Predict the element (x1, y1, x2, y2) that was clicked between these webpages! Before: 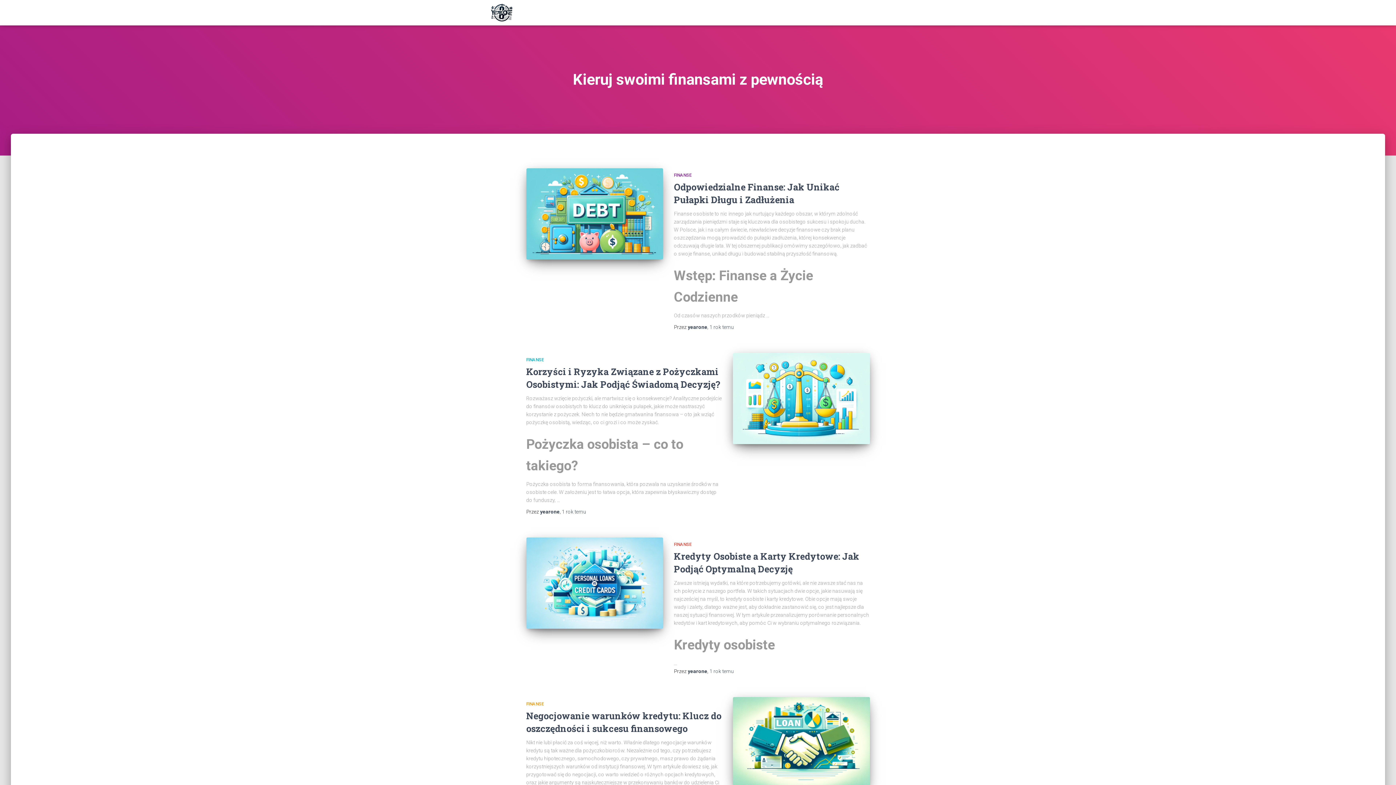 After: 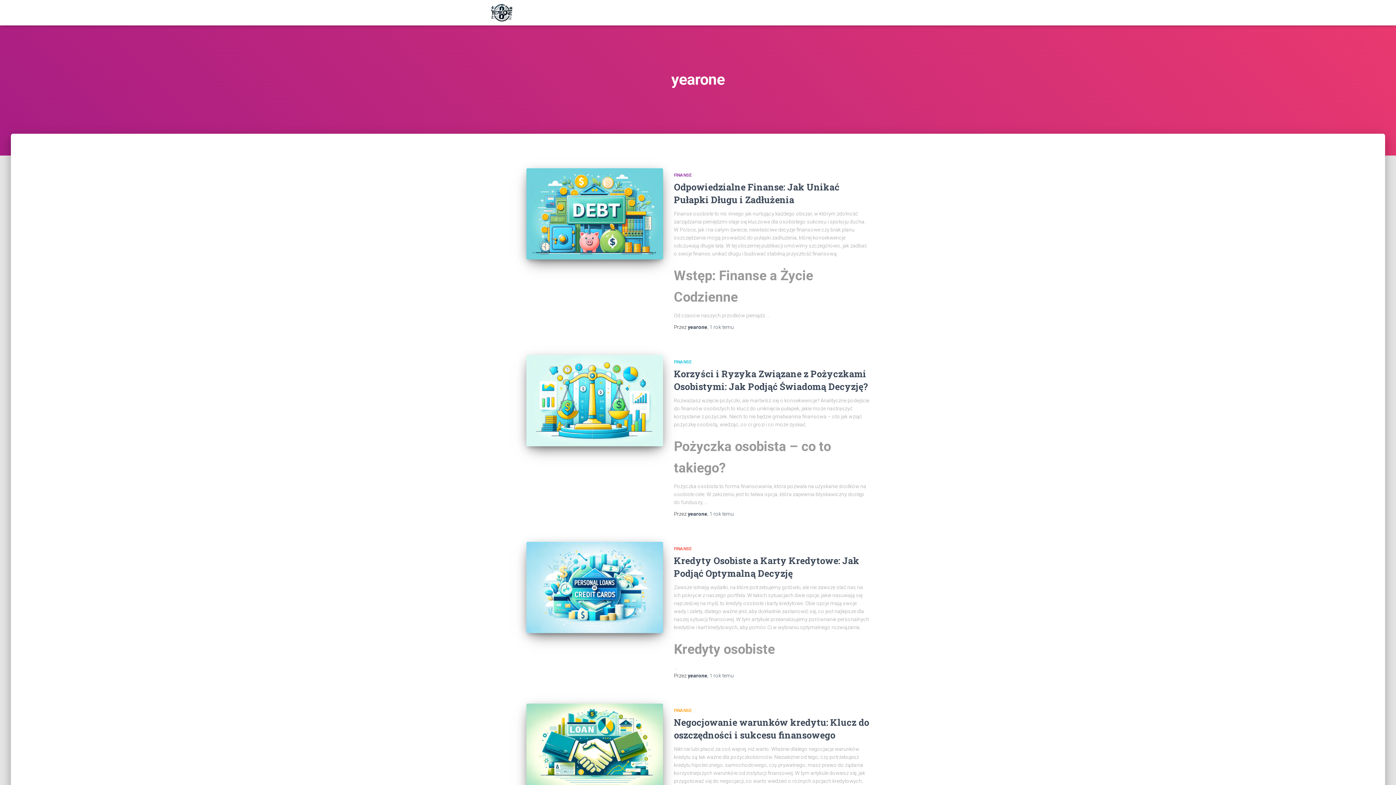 Action: label: yearone bbox: (540, 509, 559, 514)